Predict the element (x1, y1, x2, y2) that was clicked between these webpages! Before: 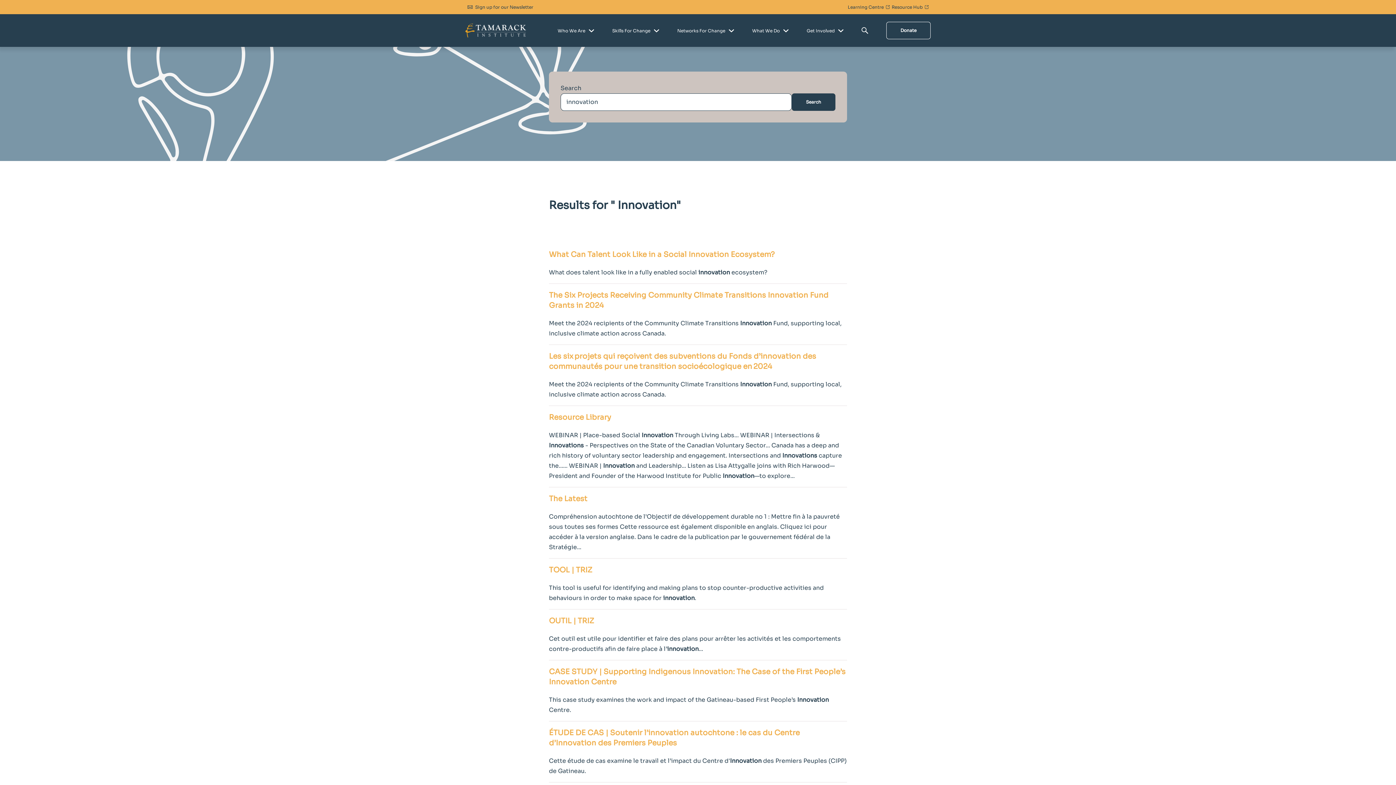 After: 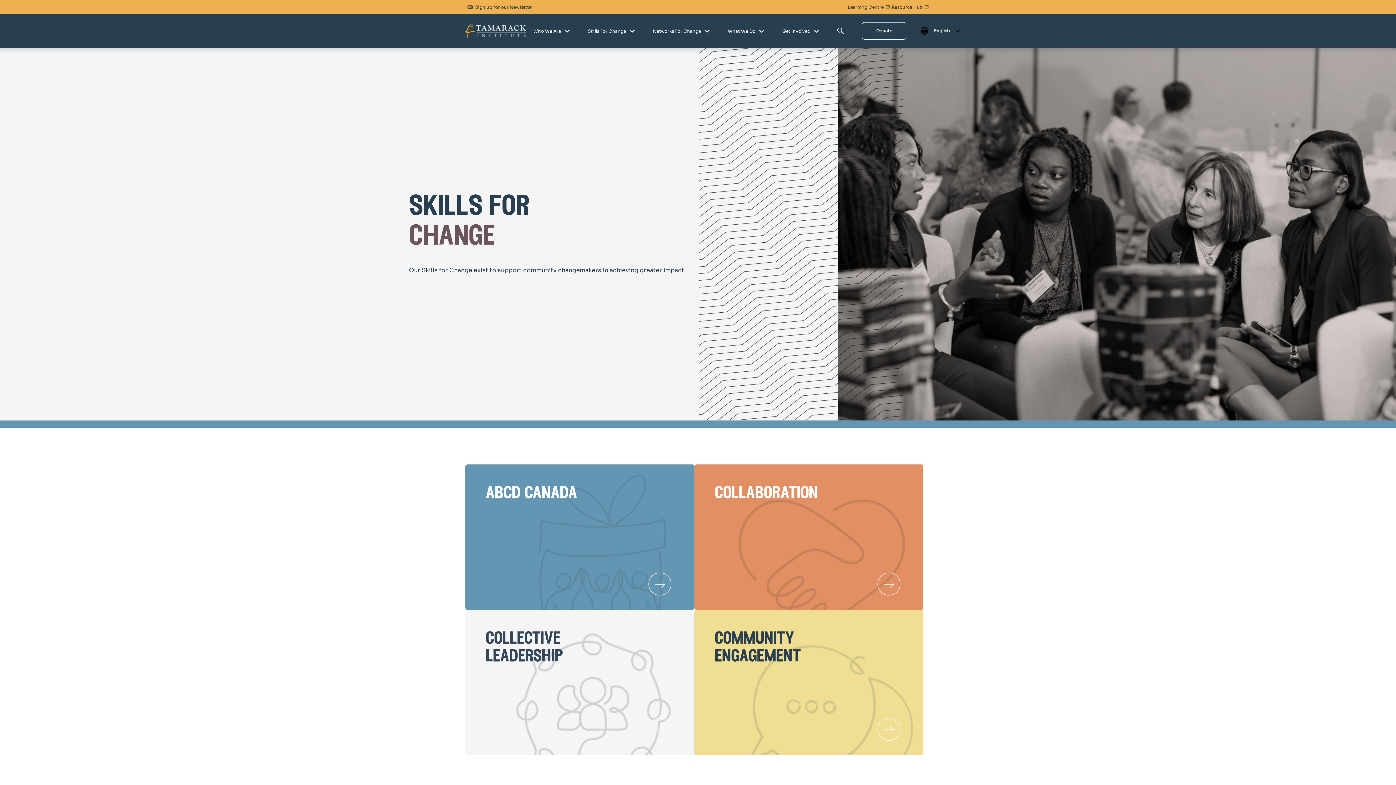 Action: label: Skills For Change bbox: (612, 27, 650, 33)